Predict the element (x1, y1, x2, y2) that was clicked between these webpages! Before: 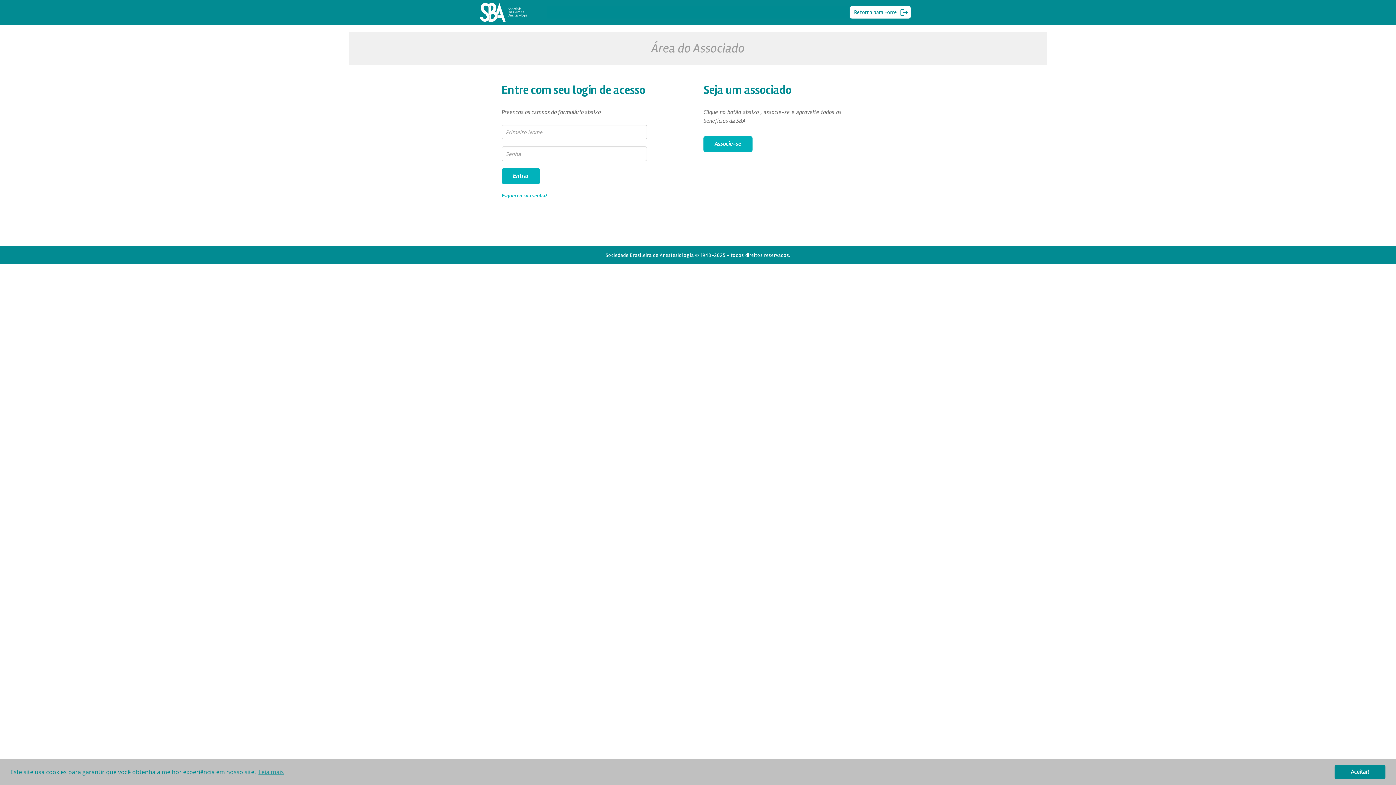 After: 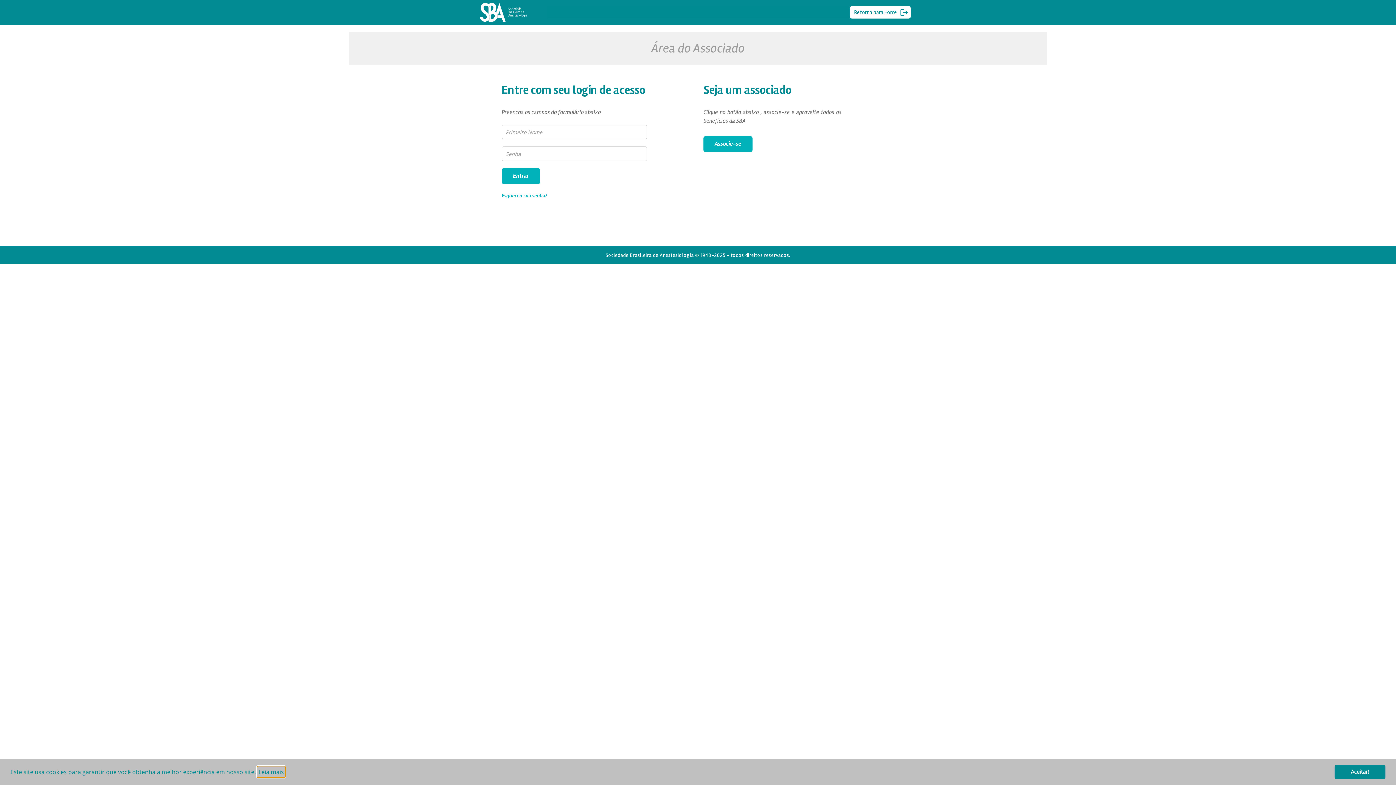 Action: bbox: (257, 766, 285, 777) label: learn more about cookies